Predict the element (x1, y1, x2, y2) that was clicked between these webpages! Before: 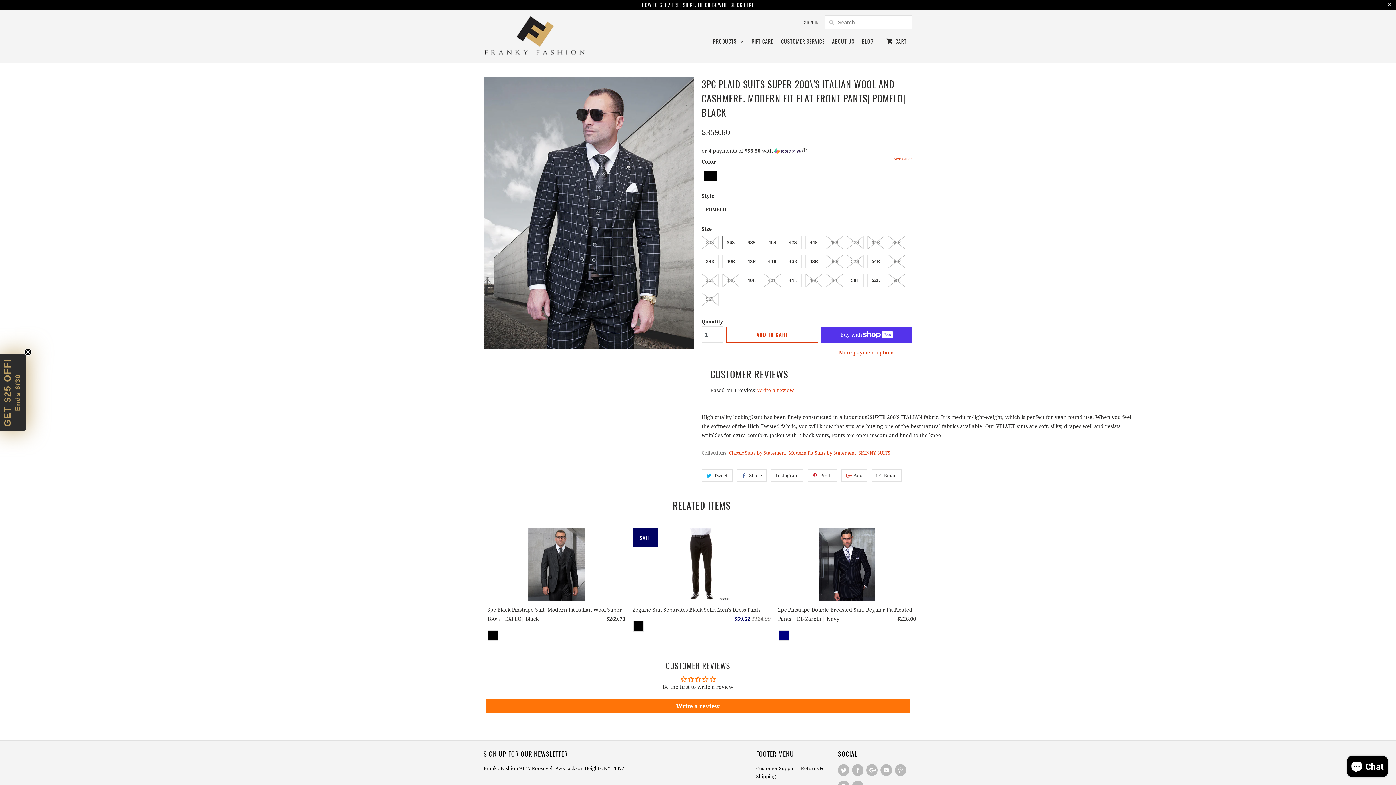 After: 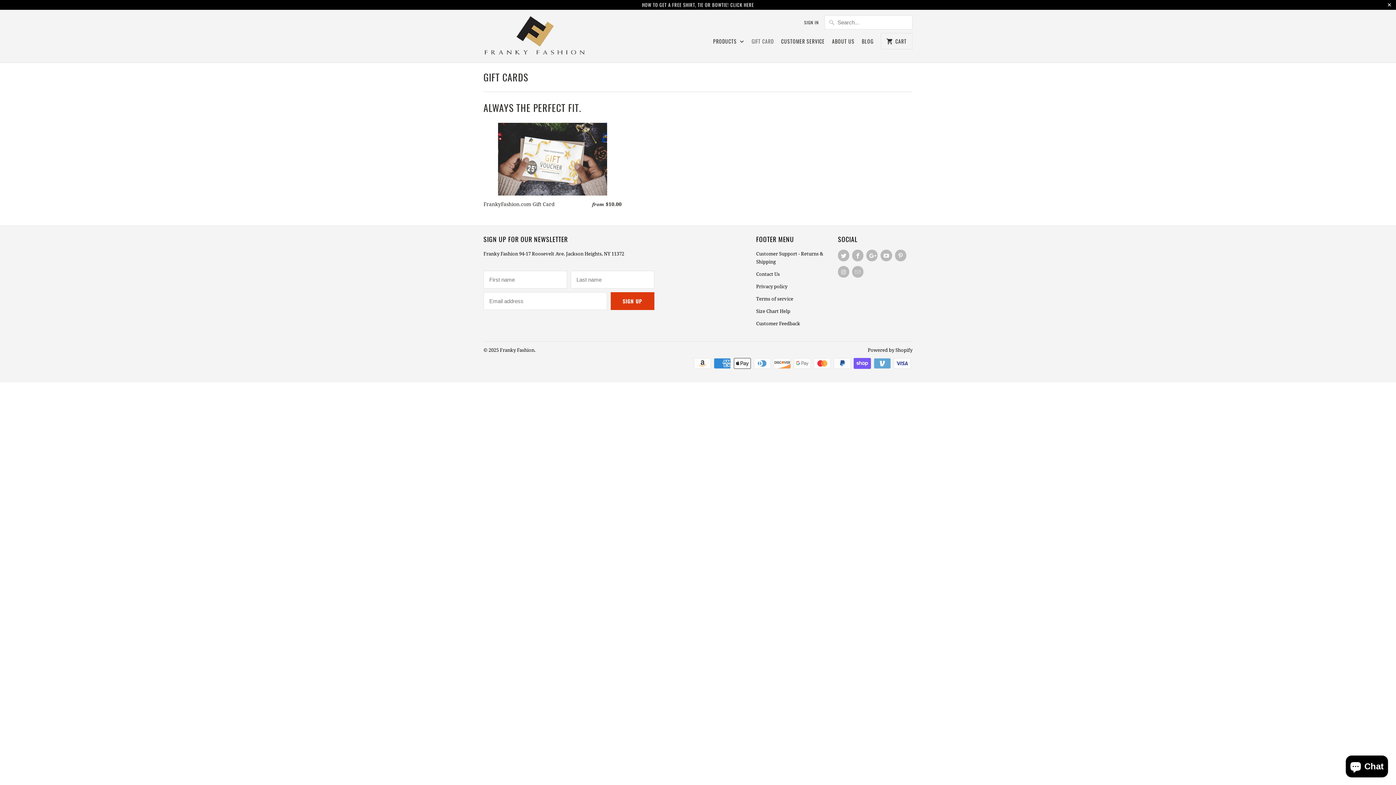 Action: bbox: (751, 37, 774, 49) label: GIFT CARD